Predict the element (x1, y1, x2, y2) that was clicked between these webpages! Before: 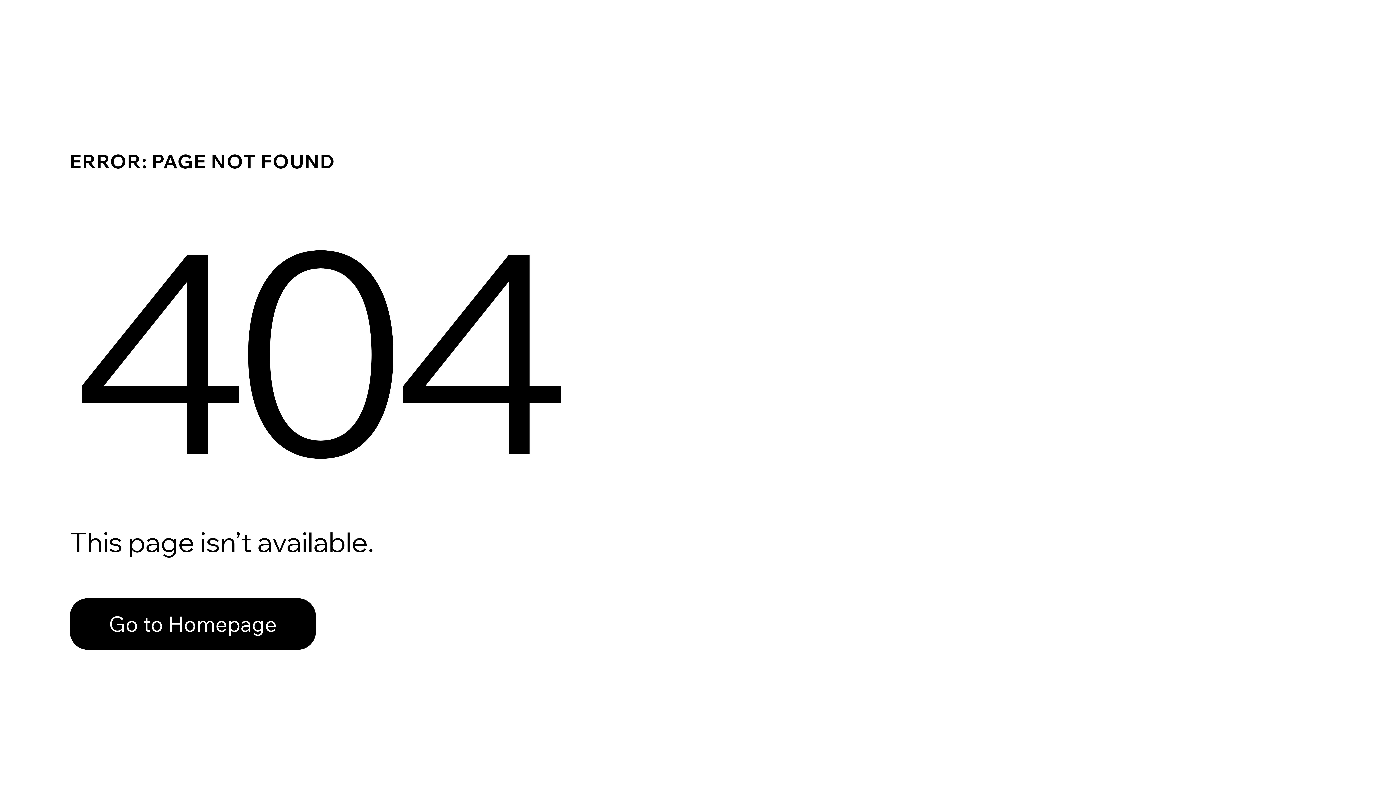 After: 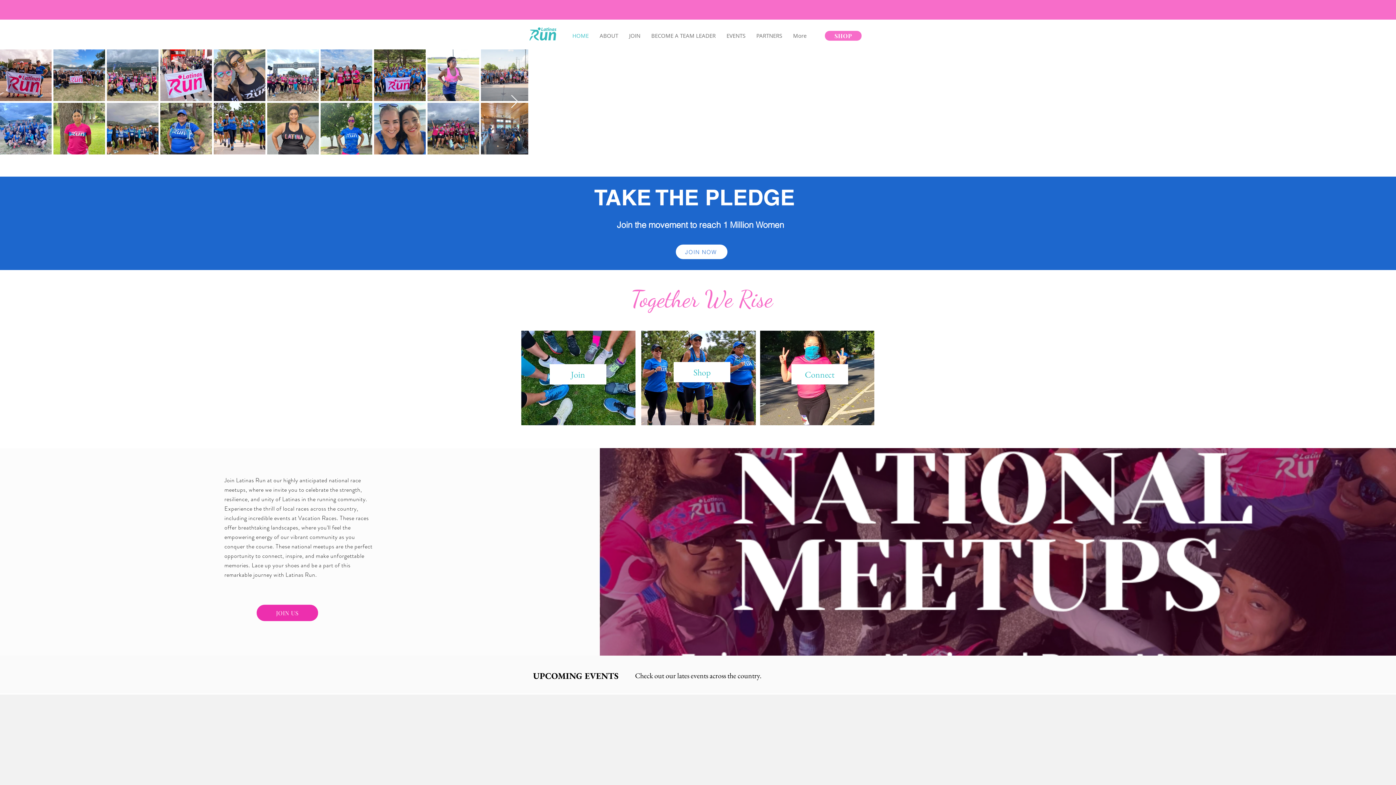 Action: bbox: (69, 582, 768, 659) label: Go to Homepage